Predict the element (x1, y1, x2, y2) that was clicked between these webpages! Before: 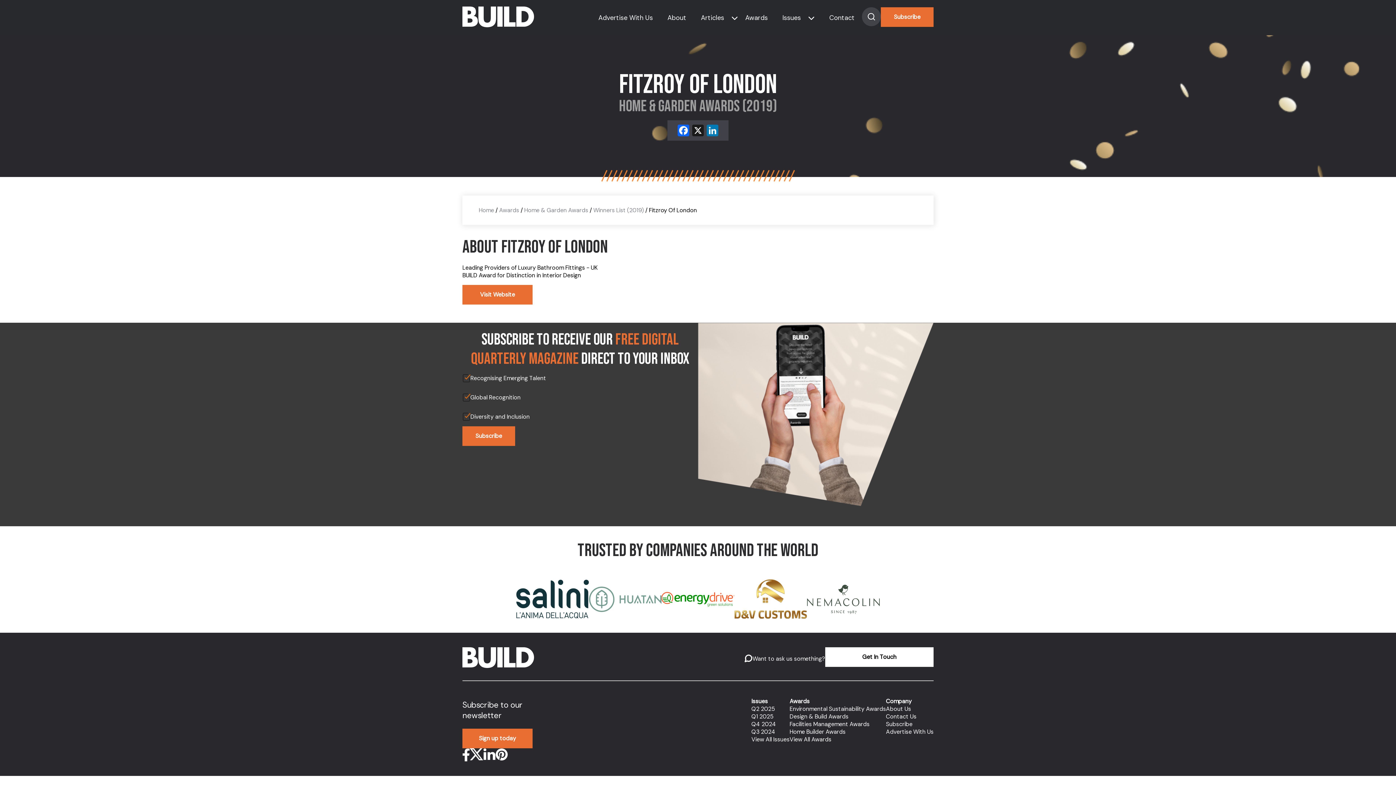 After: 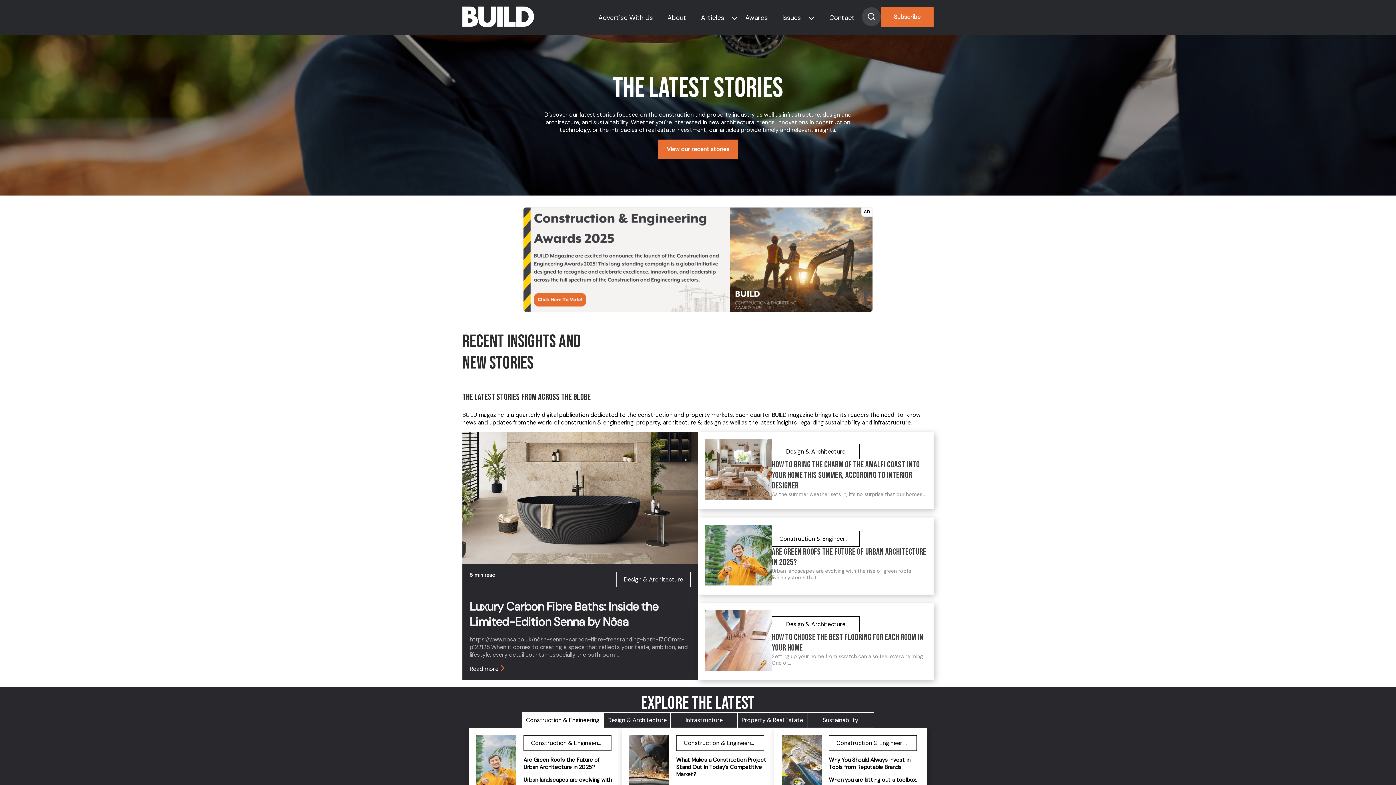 Action: bbox: (693, 13, 731, 22) label: Articles